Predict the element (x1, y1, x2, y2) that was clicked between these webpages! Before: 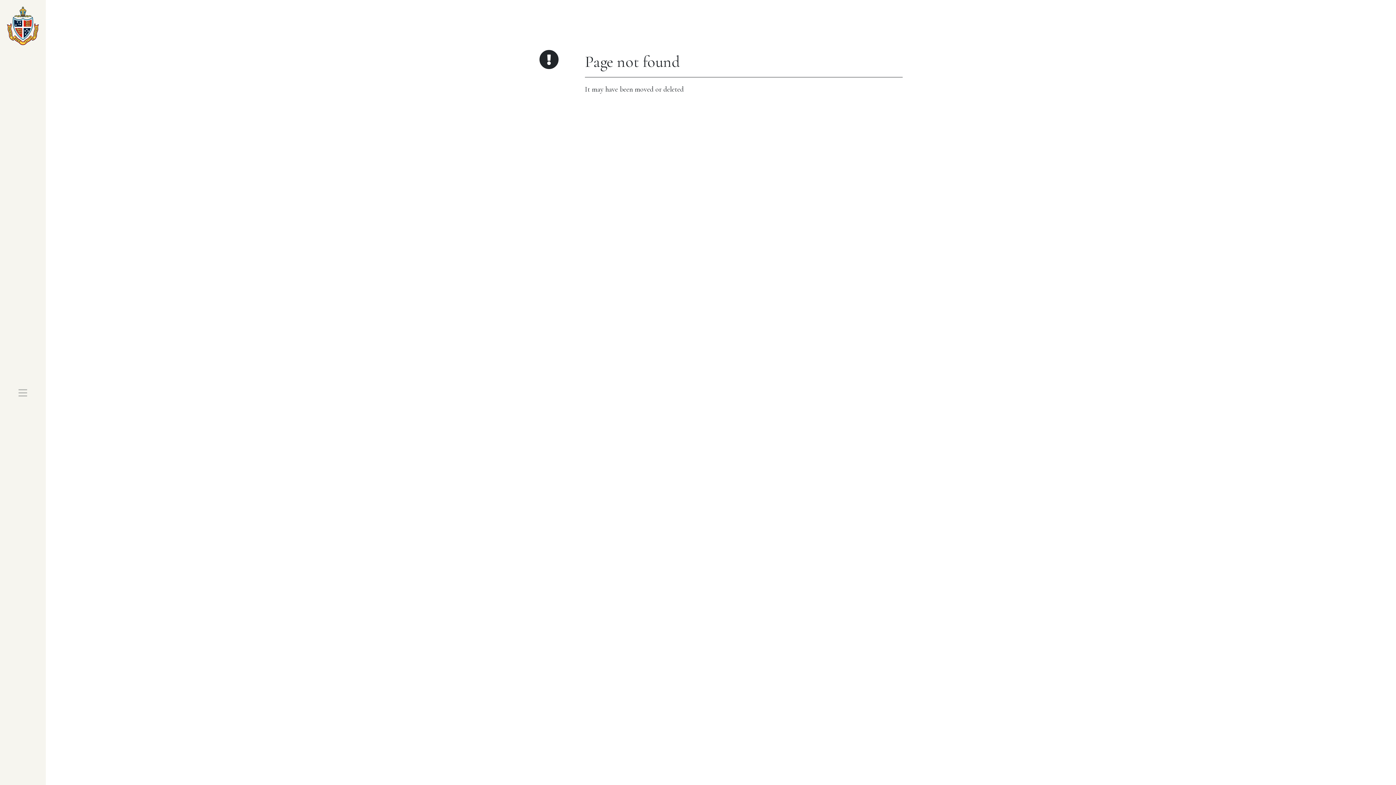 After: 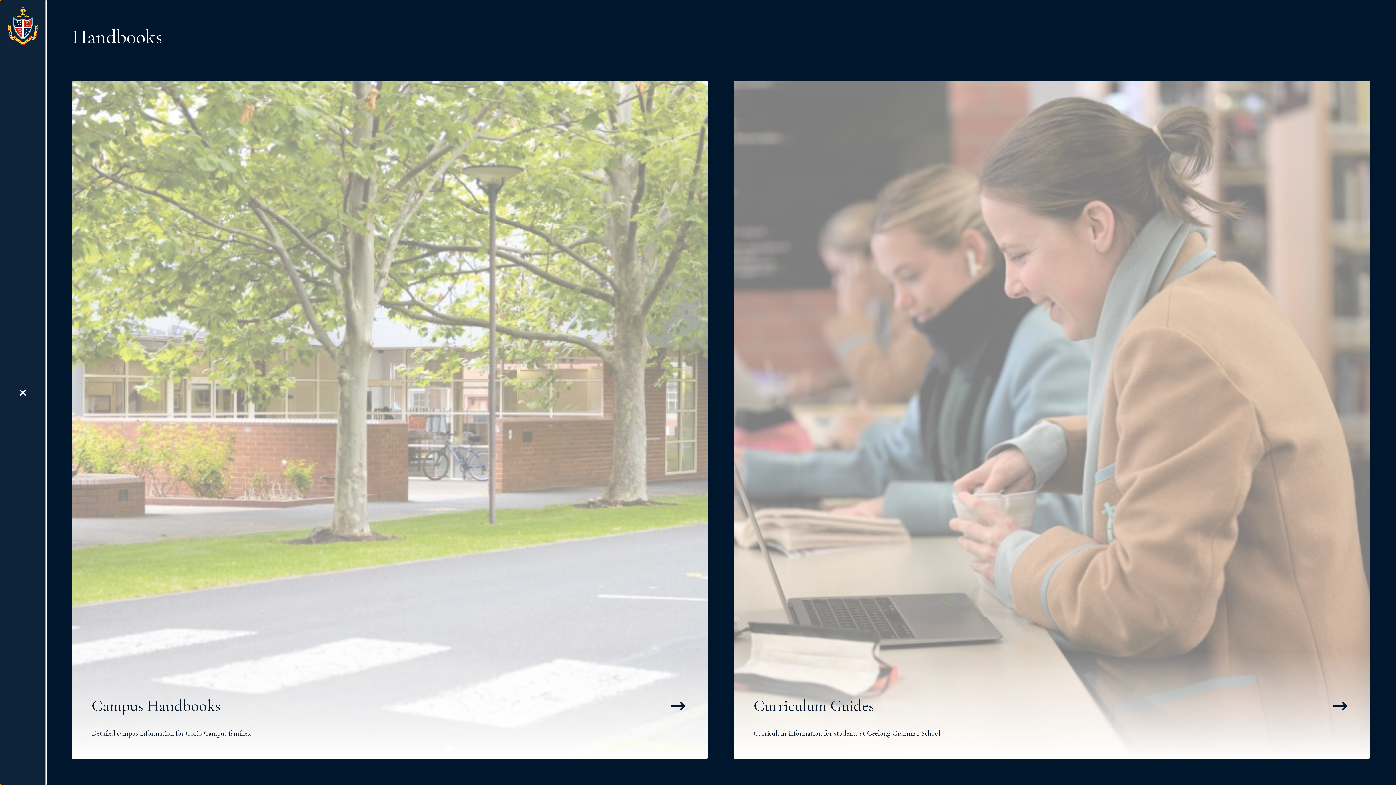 Action: bbox: (0, 0, 45, 785) label: Toggle Menu